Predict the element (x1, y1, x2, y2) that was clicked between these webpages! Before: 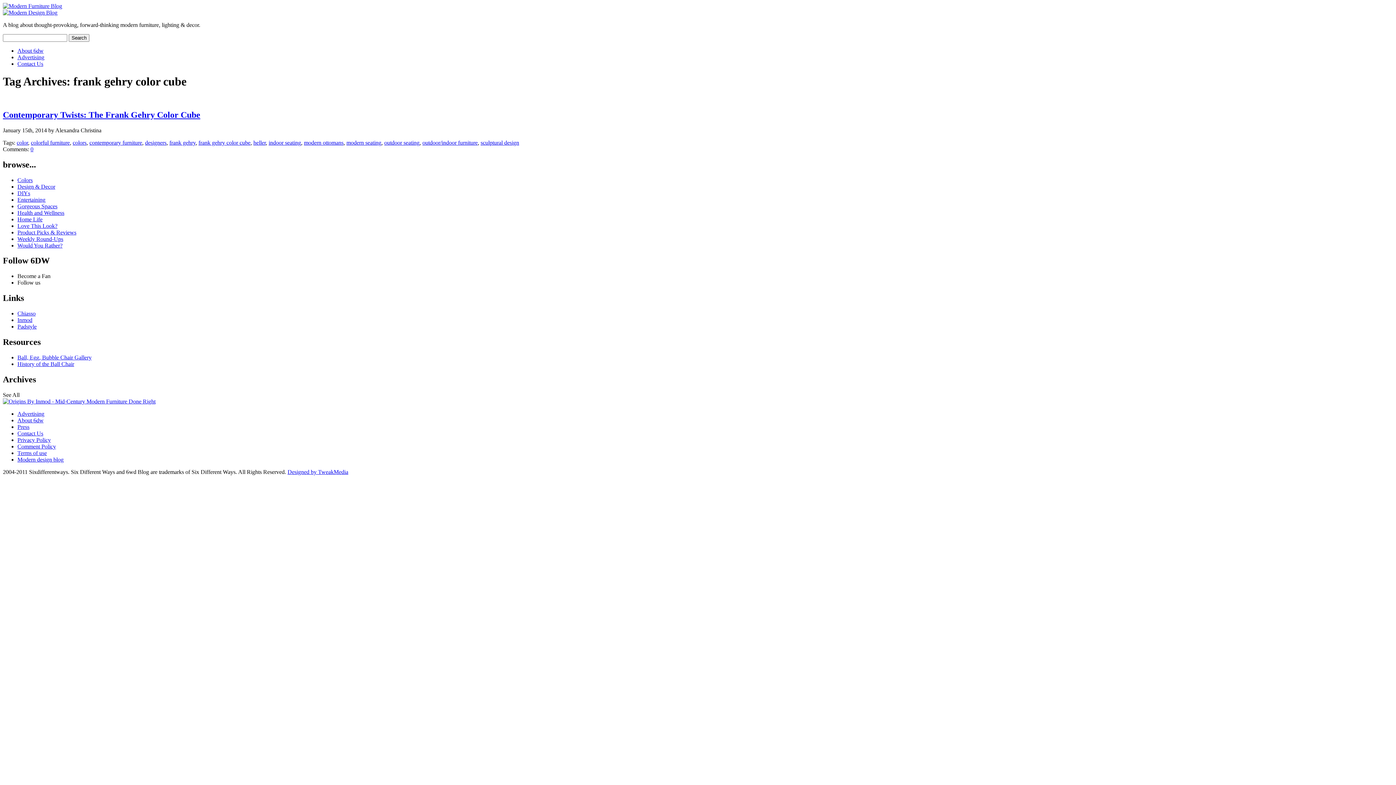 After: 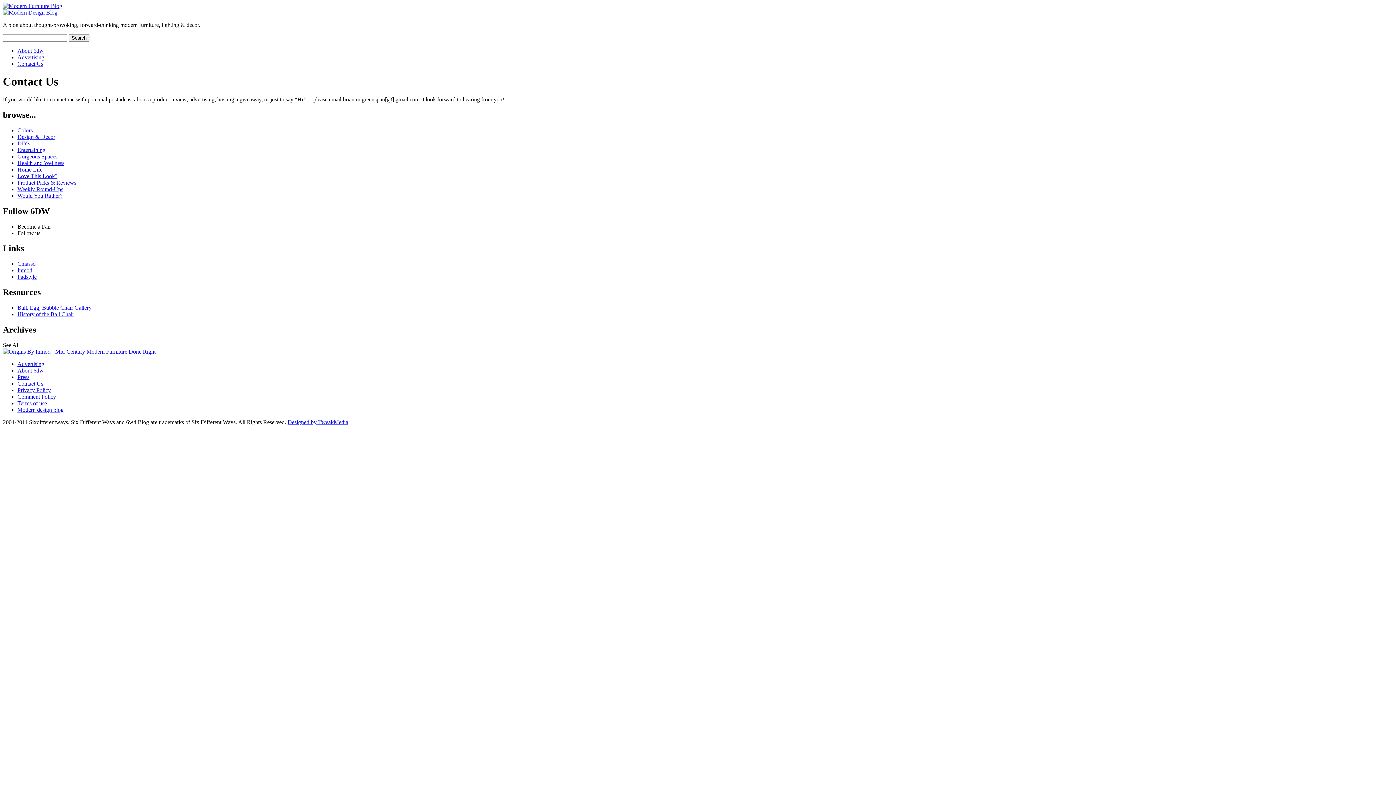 Action: bbox: (17, 60, 43, 66) label: Contact Us